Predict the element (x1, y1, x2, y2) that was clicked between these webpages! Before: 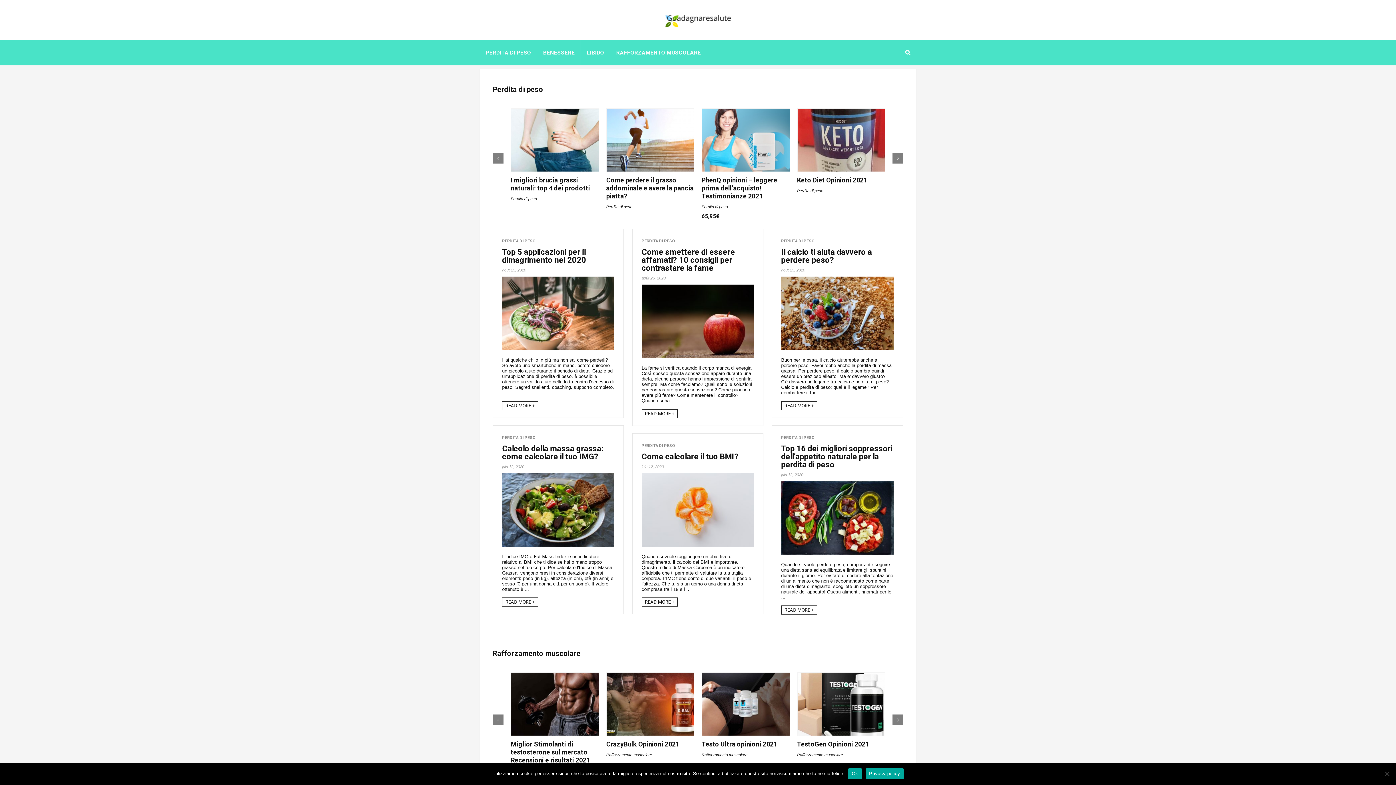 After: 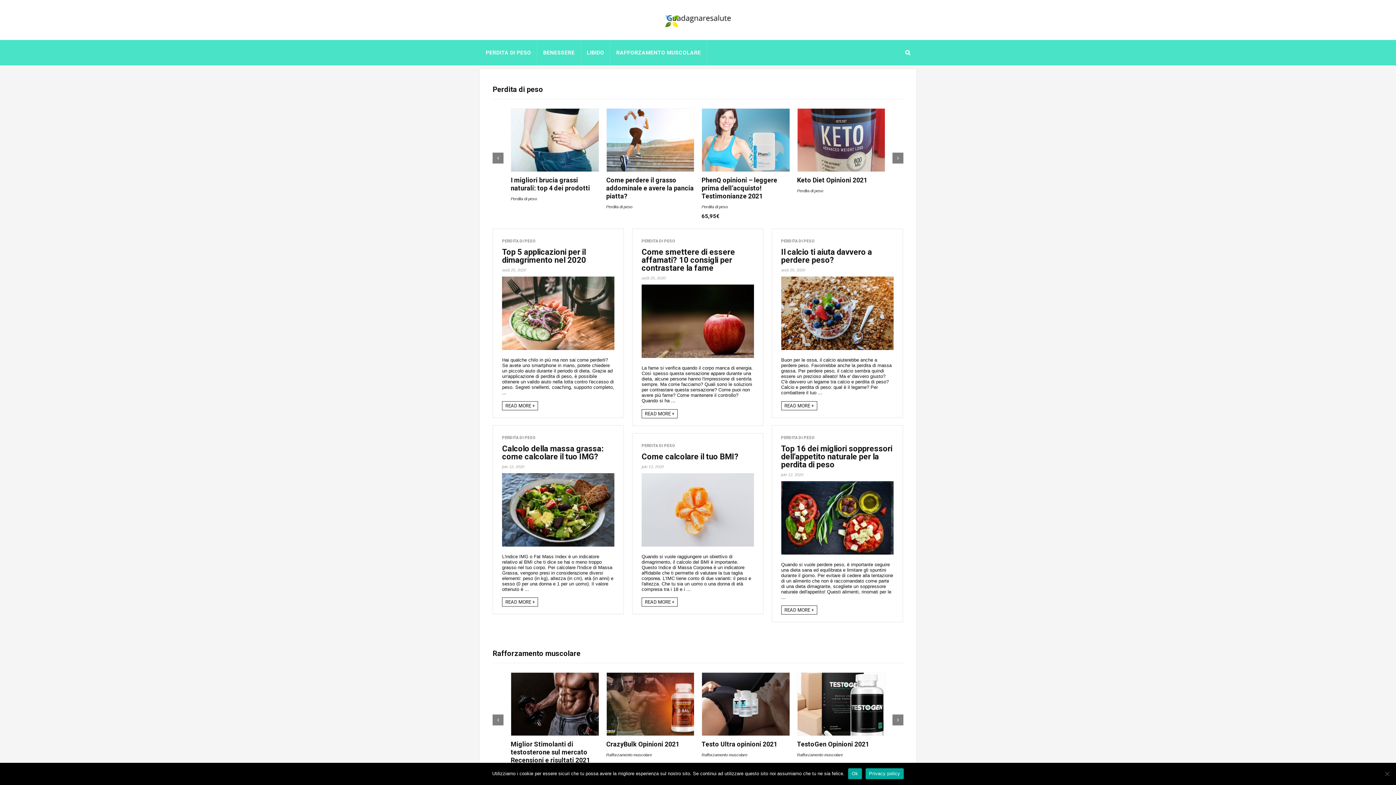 Action: label: Privacy policy bbox: (865, 768, 904, 779)